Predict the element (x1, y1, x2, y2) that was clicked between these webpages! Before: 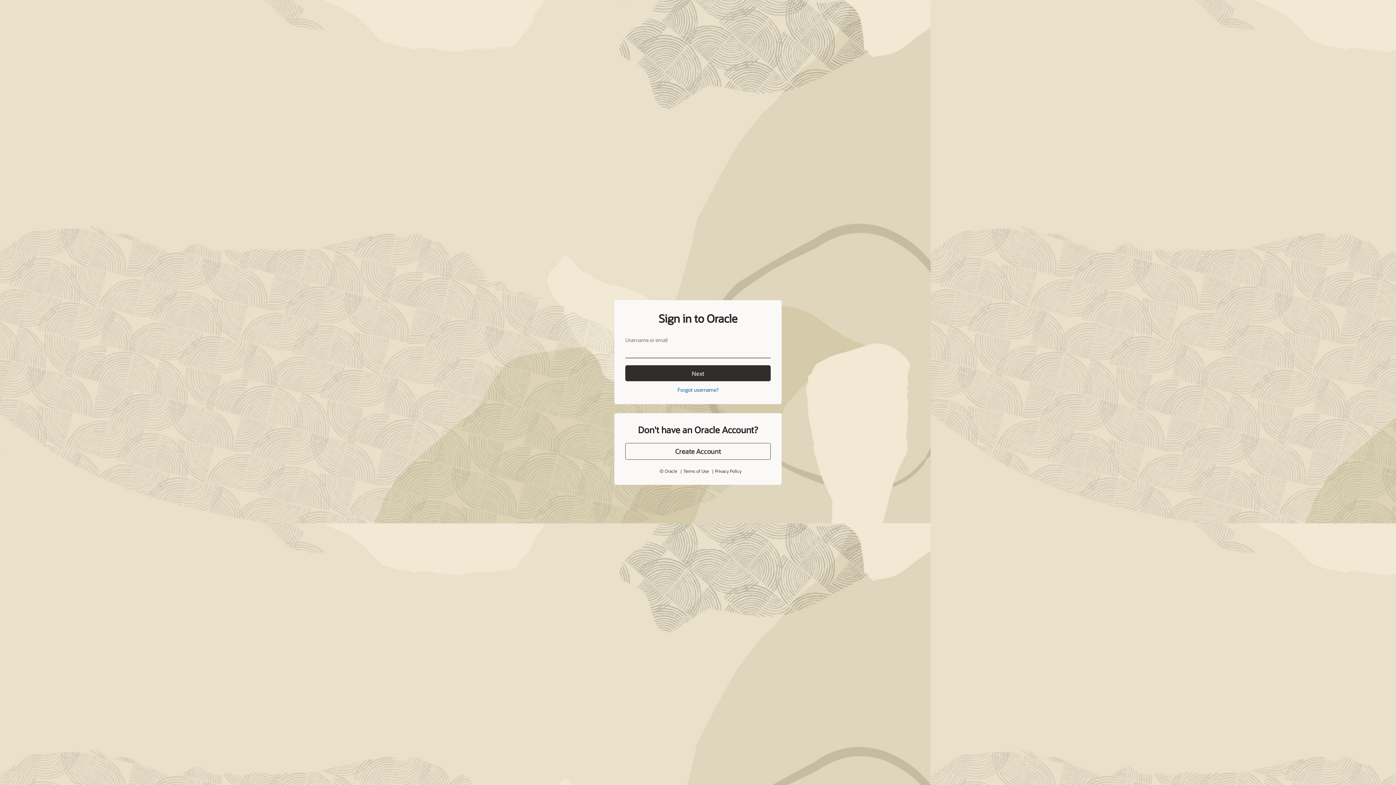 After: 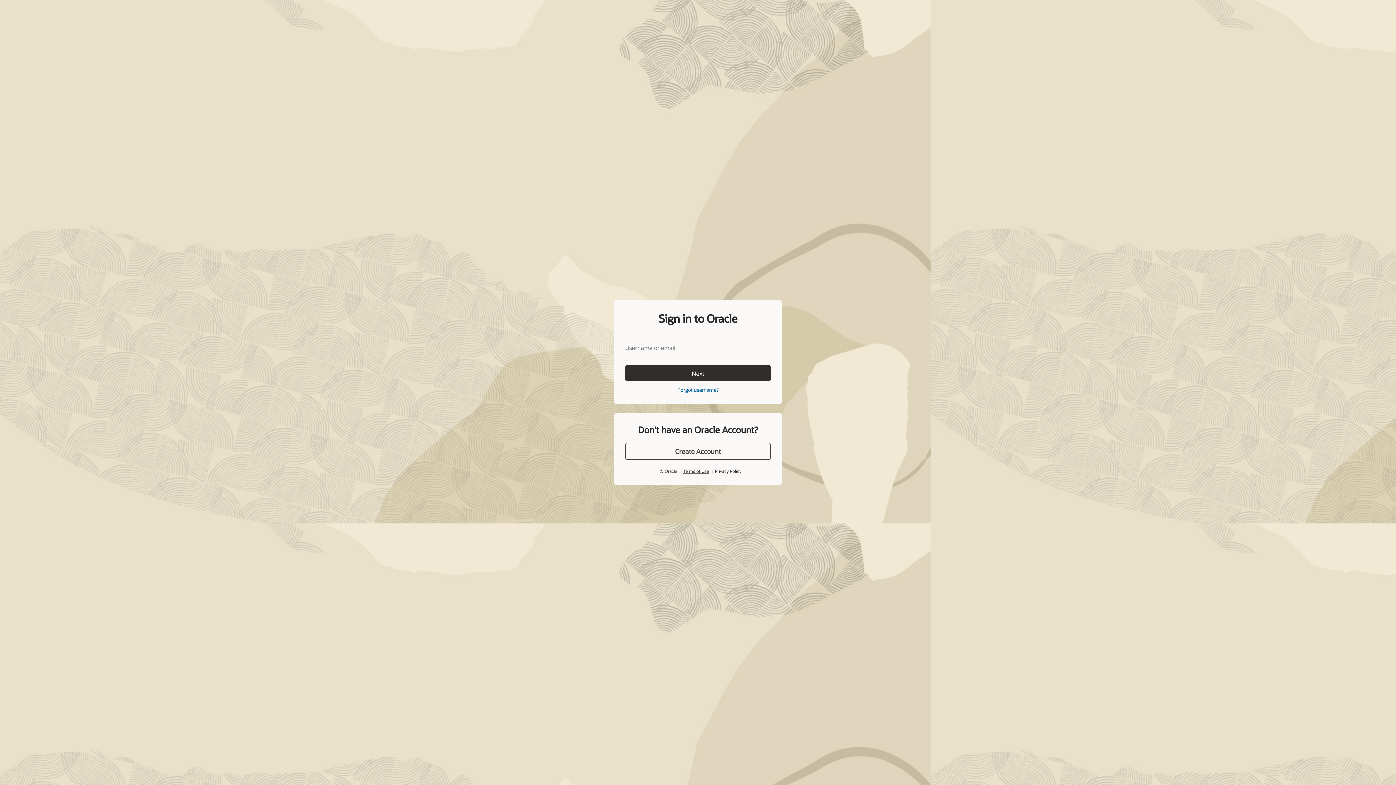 Action: bbox: (684, 451, 707, 456) label: Terms of Use